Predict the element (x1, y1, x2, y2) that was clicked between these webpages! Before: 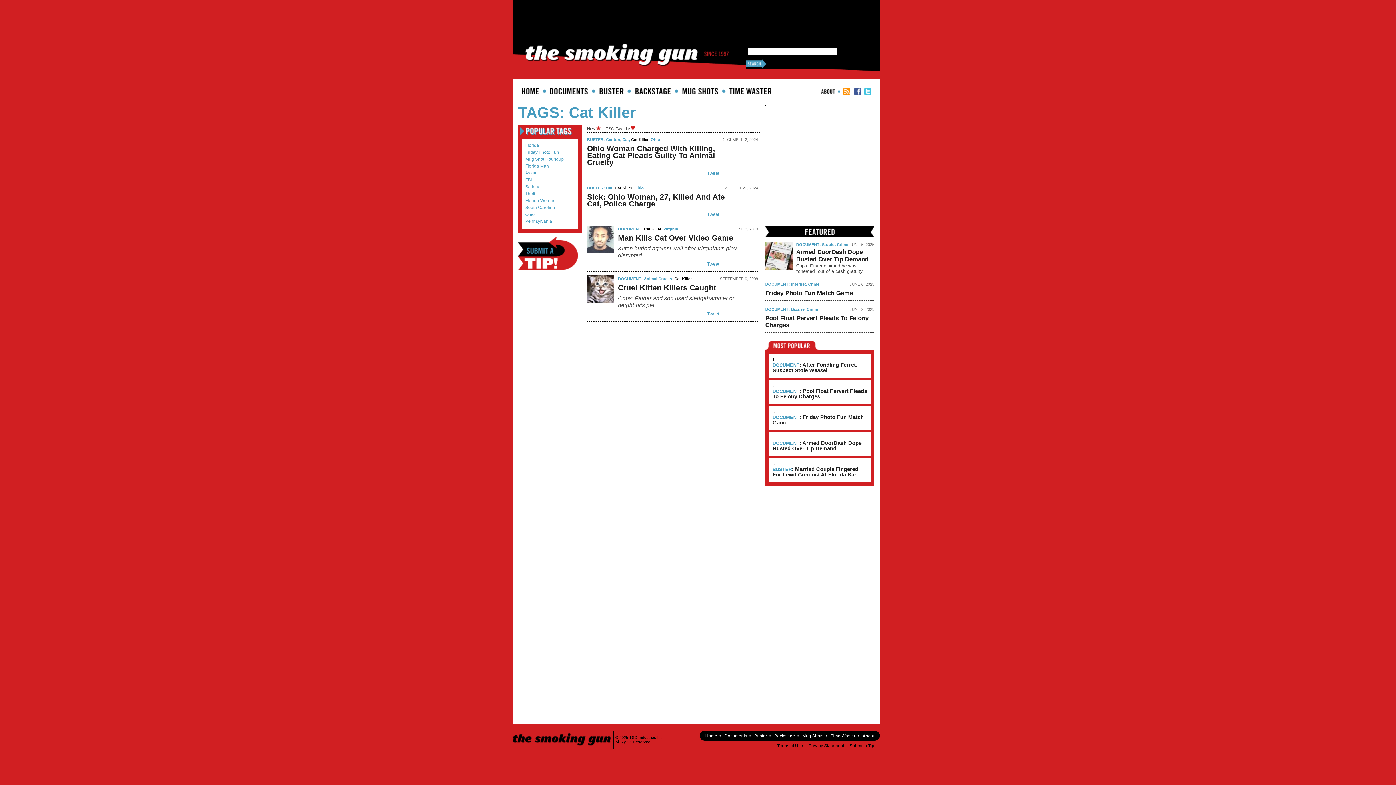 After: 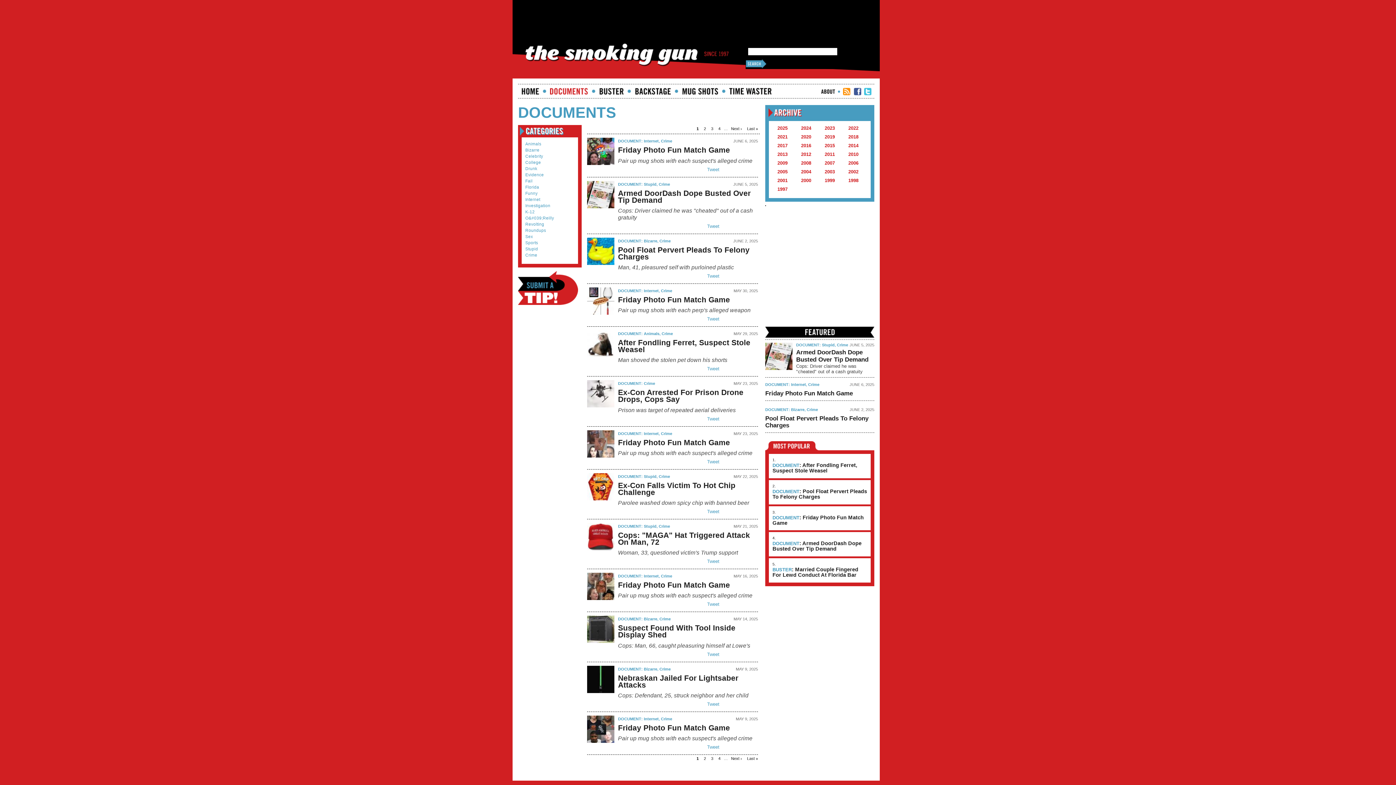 Action: label: documents bbox: (550, 88, 588, 94)